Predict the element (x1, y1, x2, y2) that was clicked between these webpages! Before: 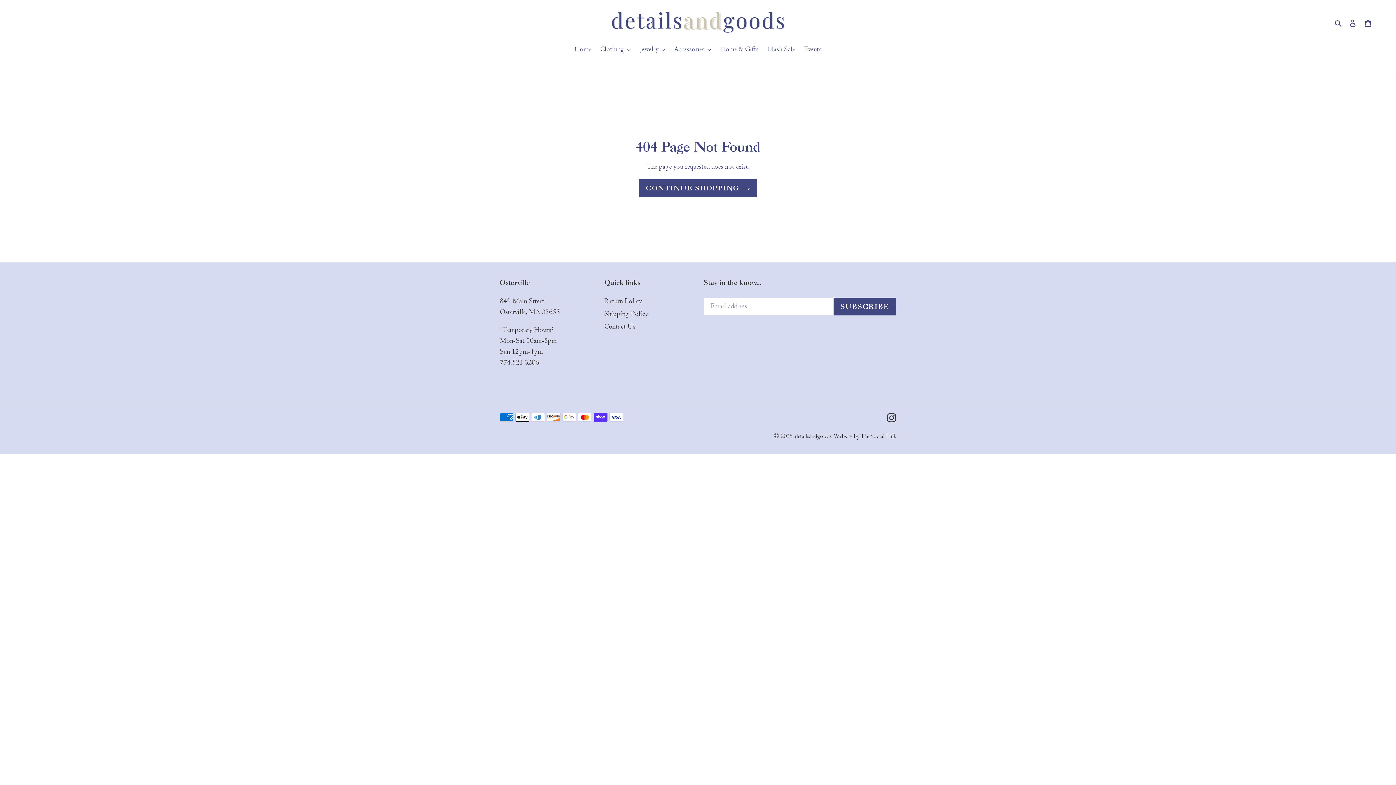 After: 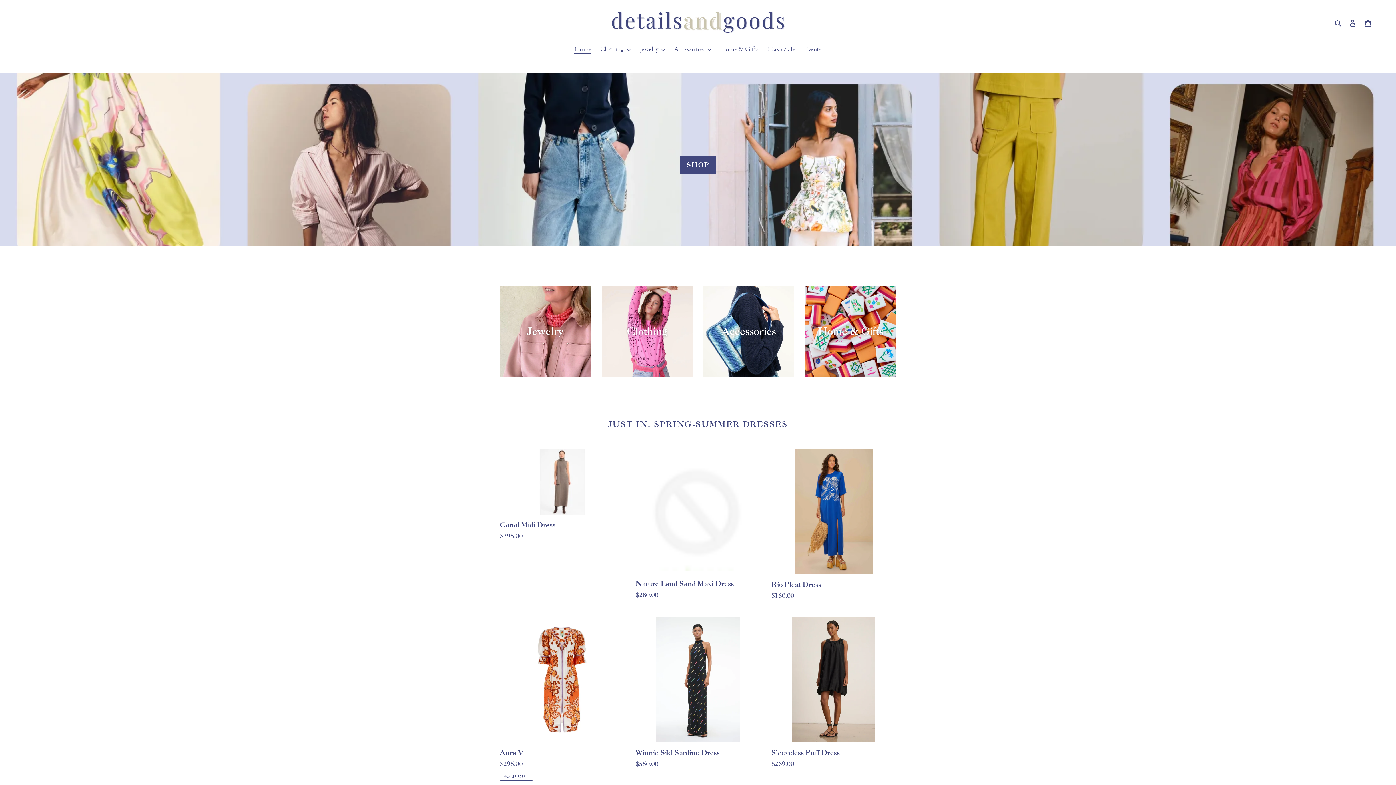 Action: bbox: (795, 432, 832, 440) label: detailsandgoods